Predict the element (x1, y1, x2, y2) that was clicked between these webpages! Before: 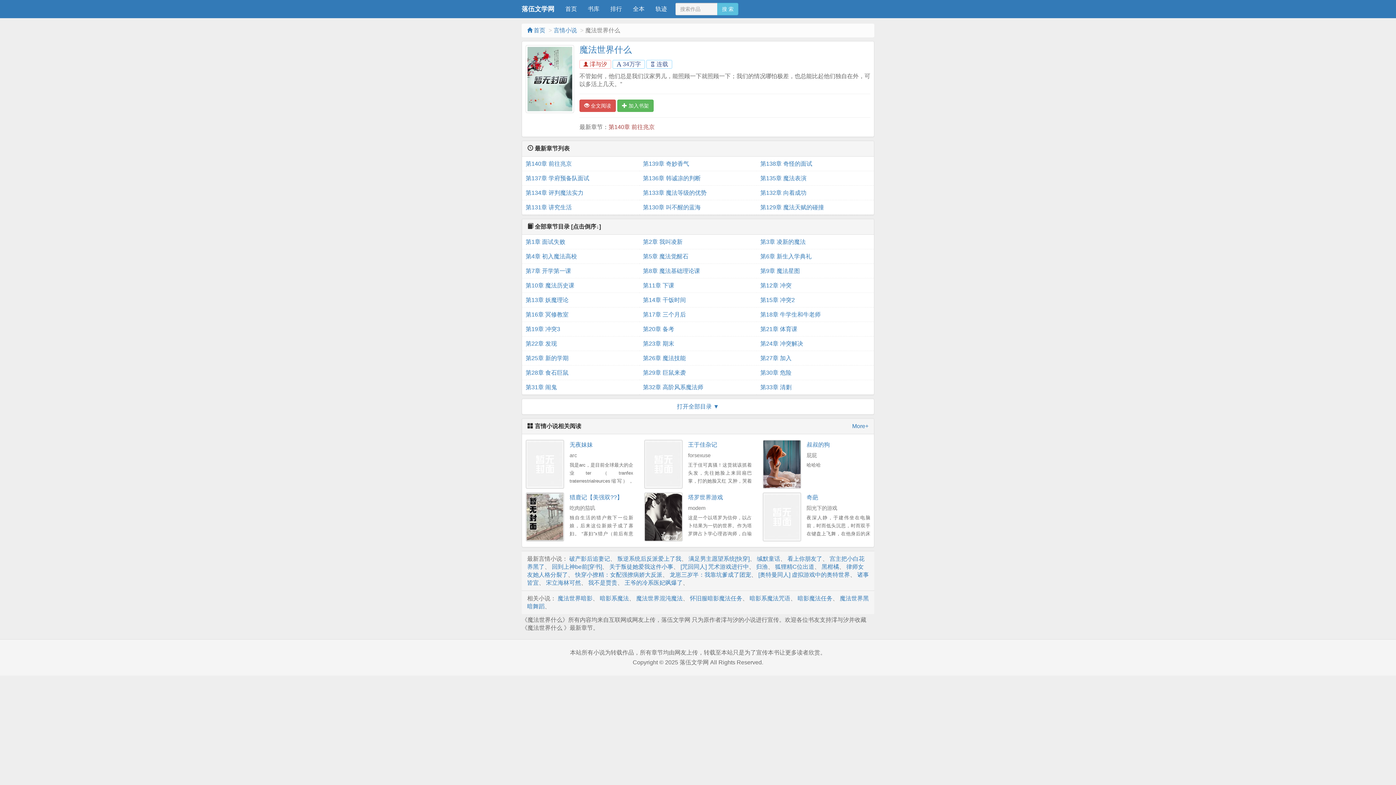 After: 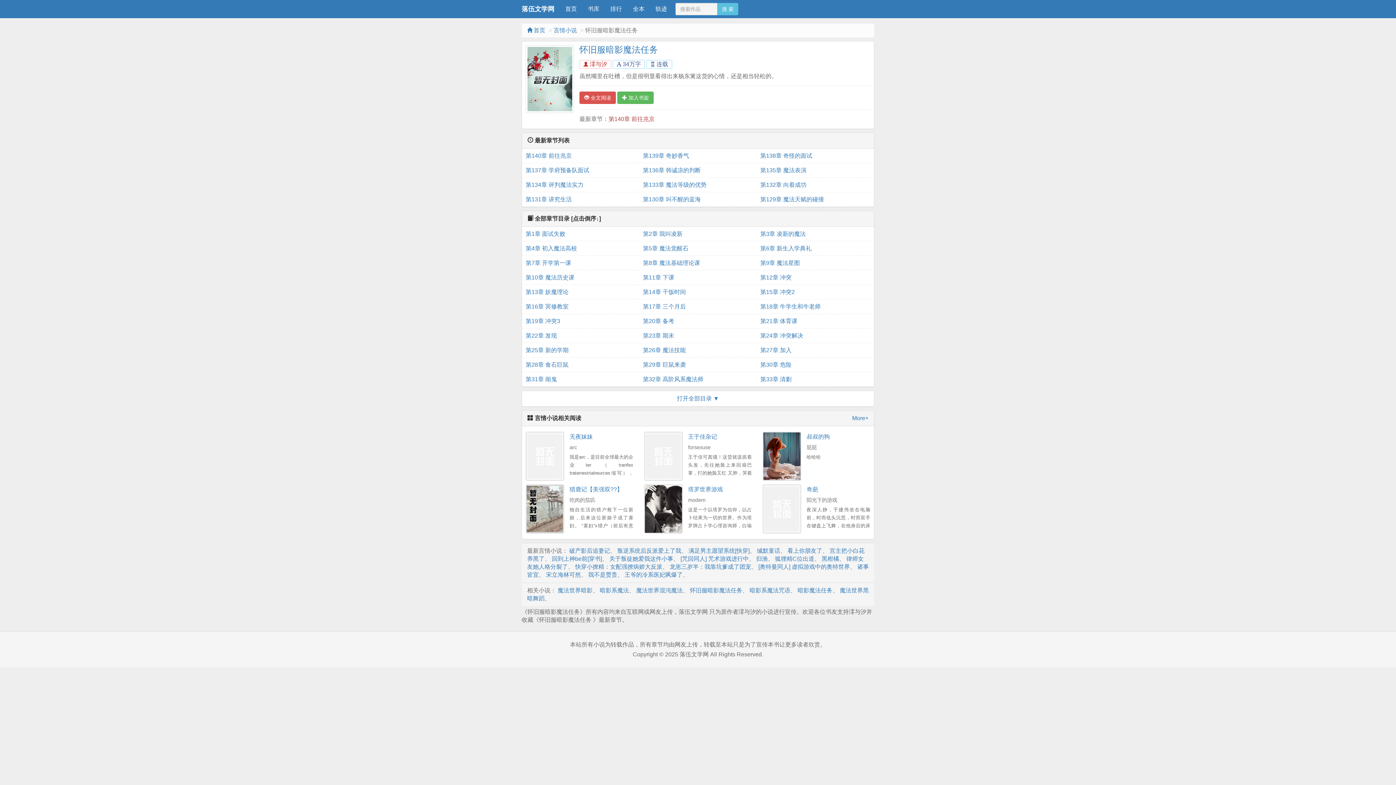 Action: bbox: (690, 595, 742, 601) label: 怀旧服暗影魔法任务